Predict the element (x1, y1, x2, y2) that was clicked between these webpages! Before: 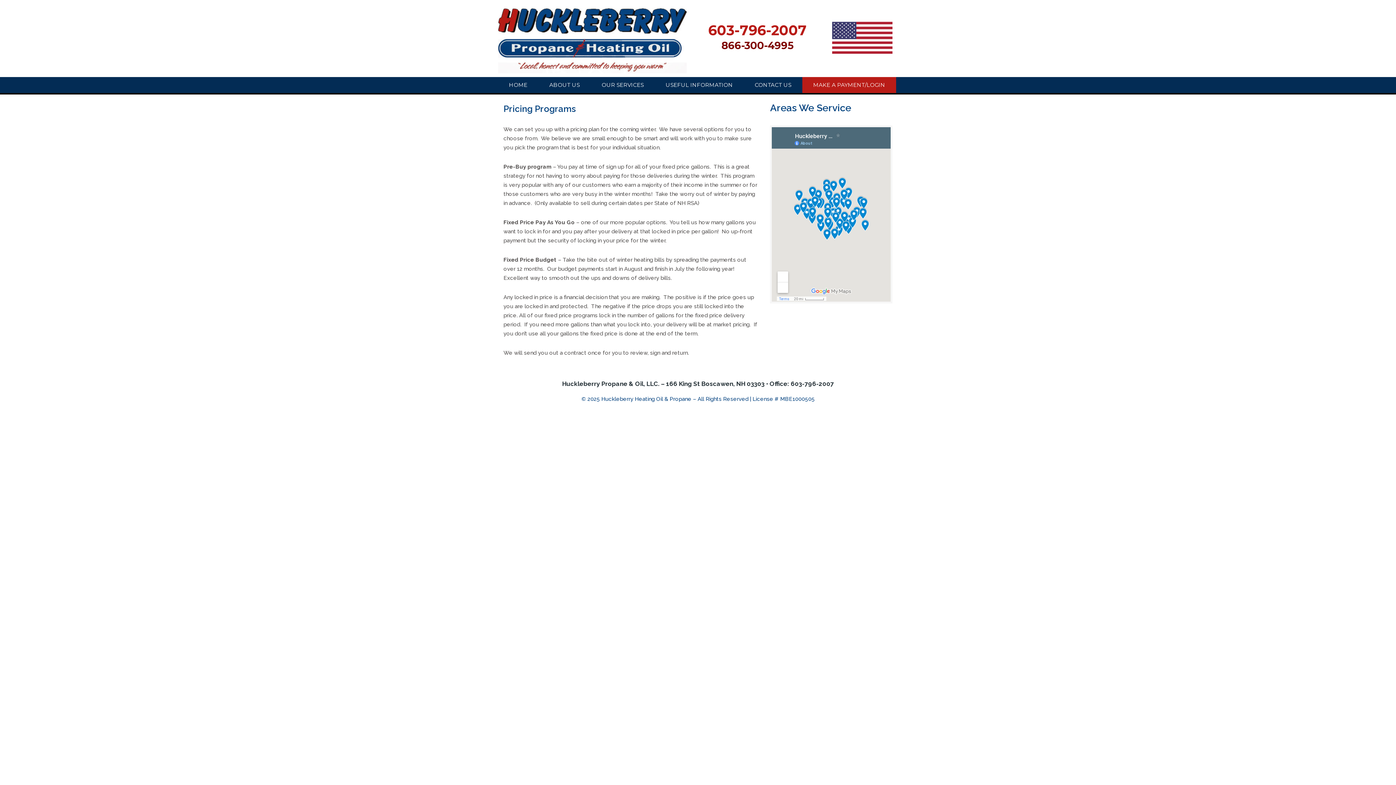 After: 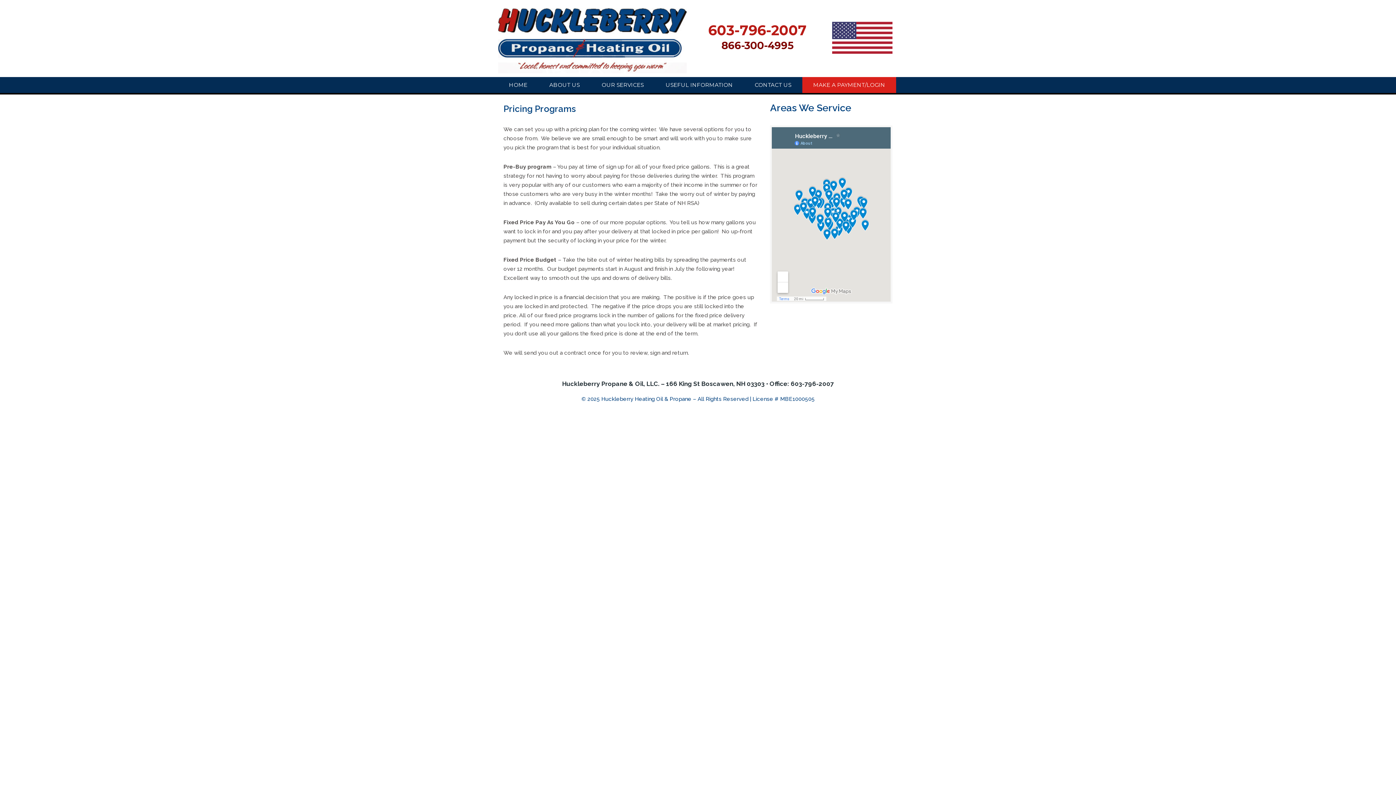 Action: label: MAKE A PAYMENT/LOGIN bbox: (802, 77, 896, 93)